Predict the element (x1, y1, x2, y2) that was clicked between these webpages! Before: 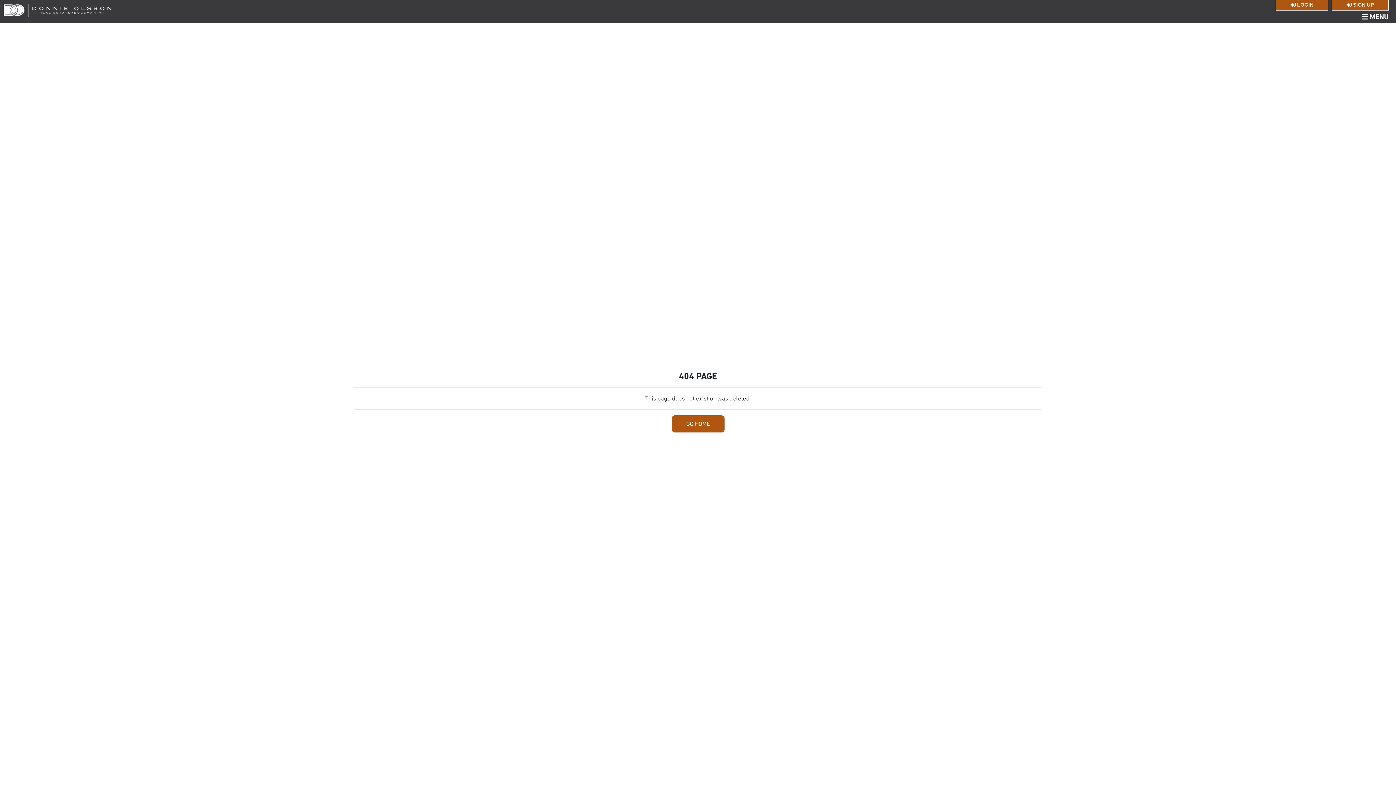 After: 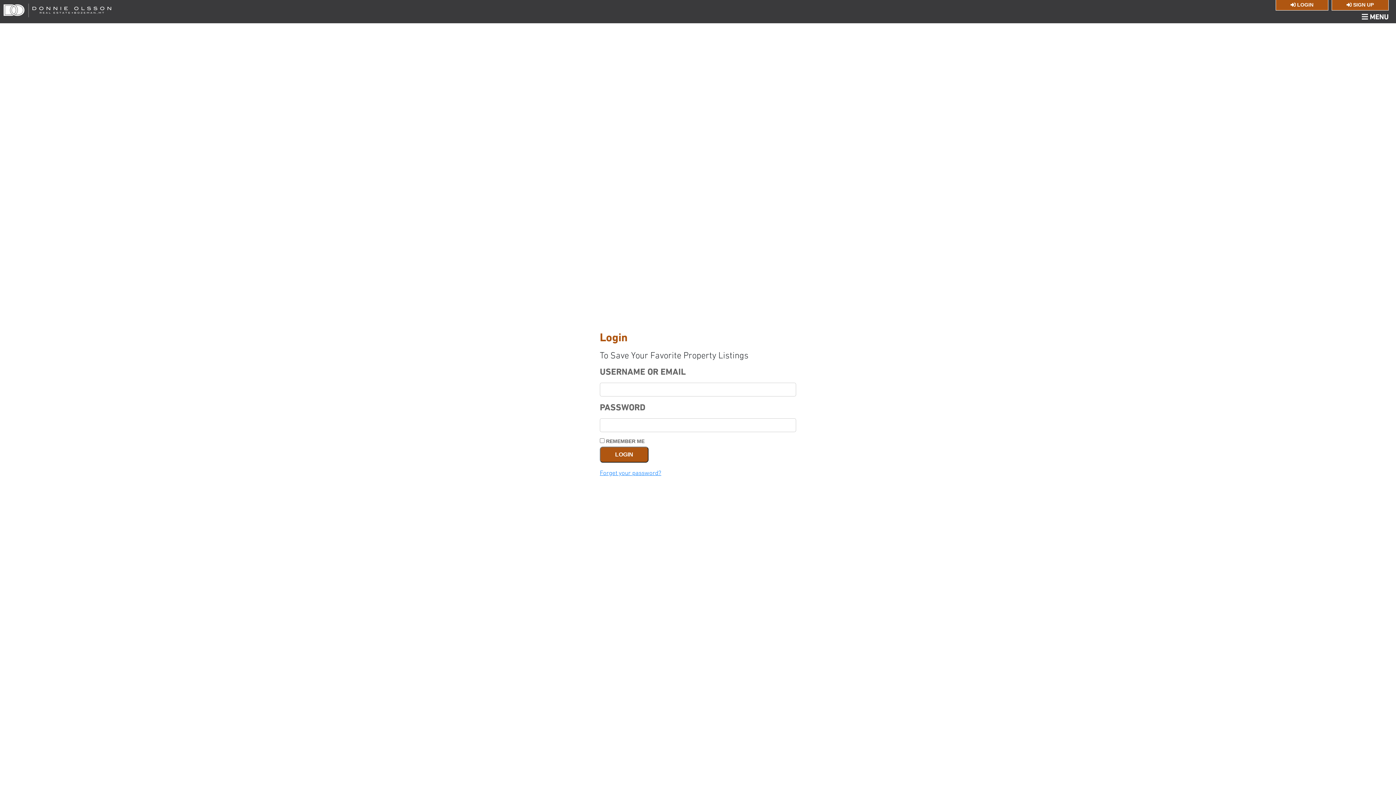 Action: bbox: (1276, 0, 1328, 10) label:  LOGIN